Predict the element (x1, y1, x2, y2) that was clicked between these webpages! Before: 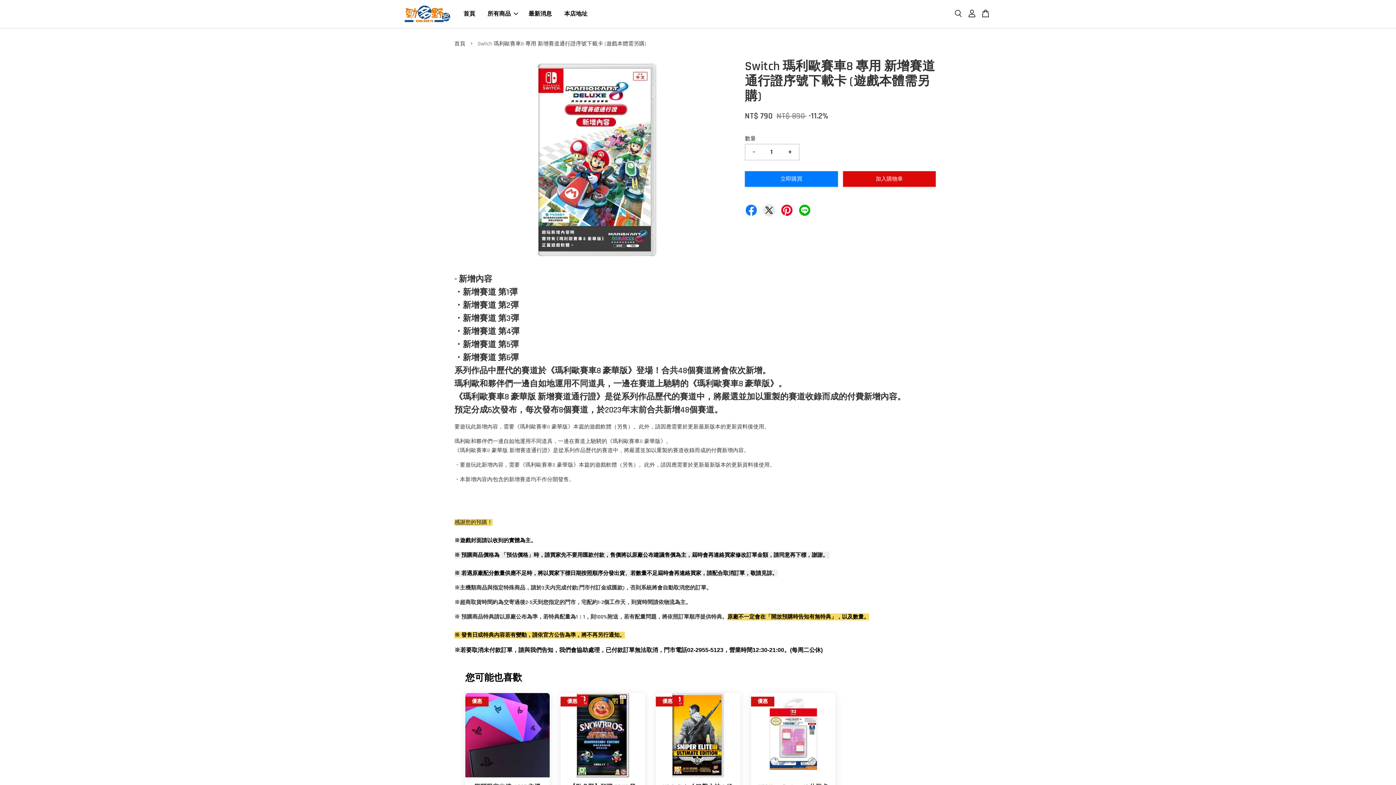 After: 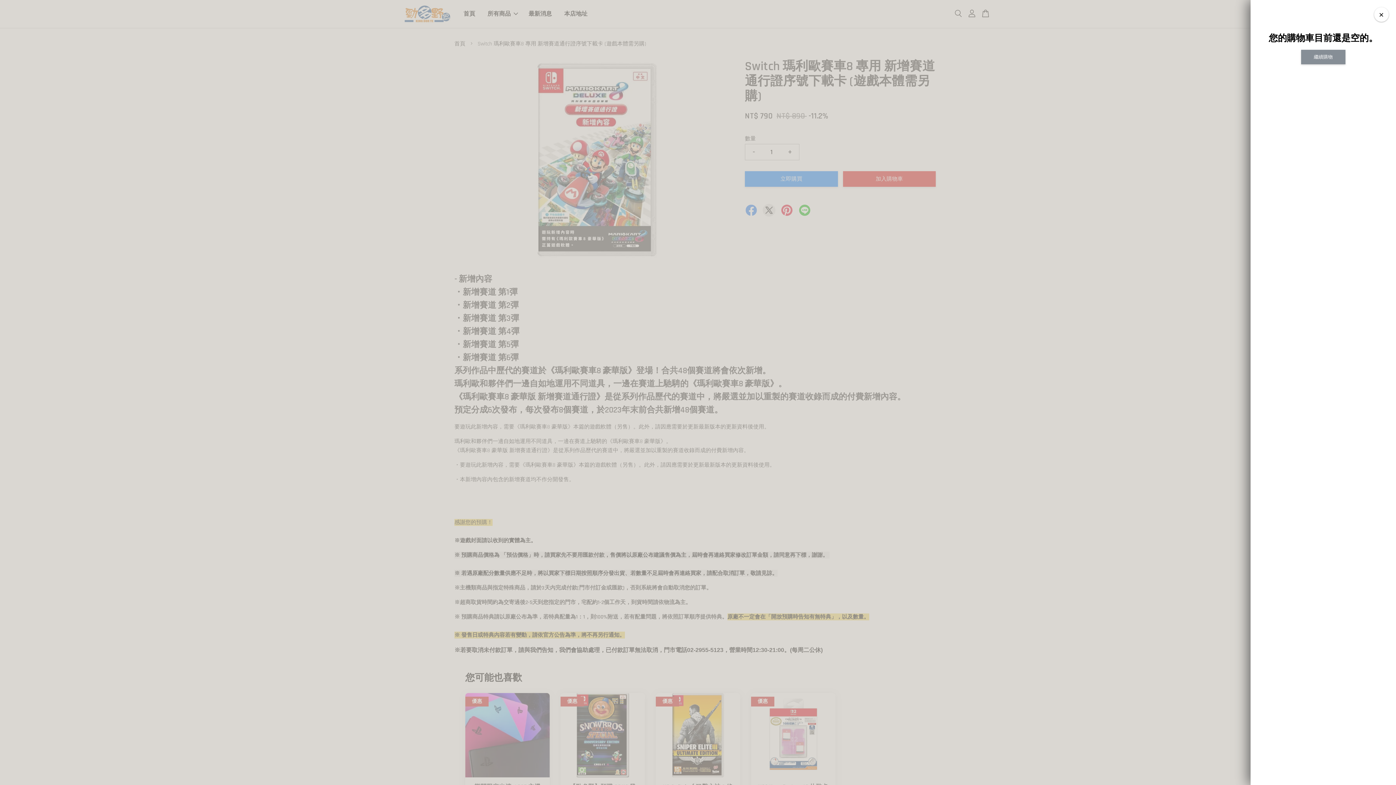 Action: bbox: (979, 9, 992, 18)